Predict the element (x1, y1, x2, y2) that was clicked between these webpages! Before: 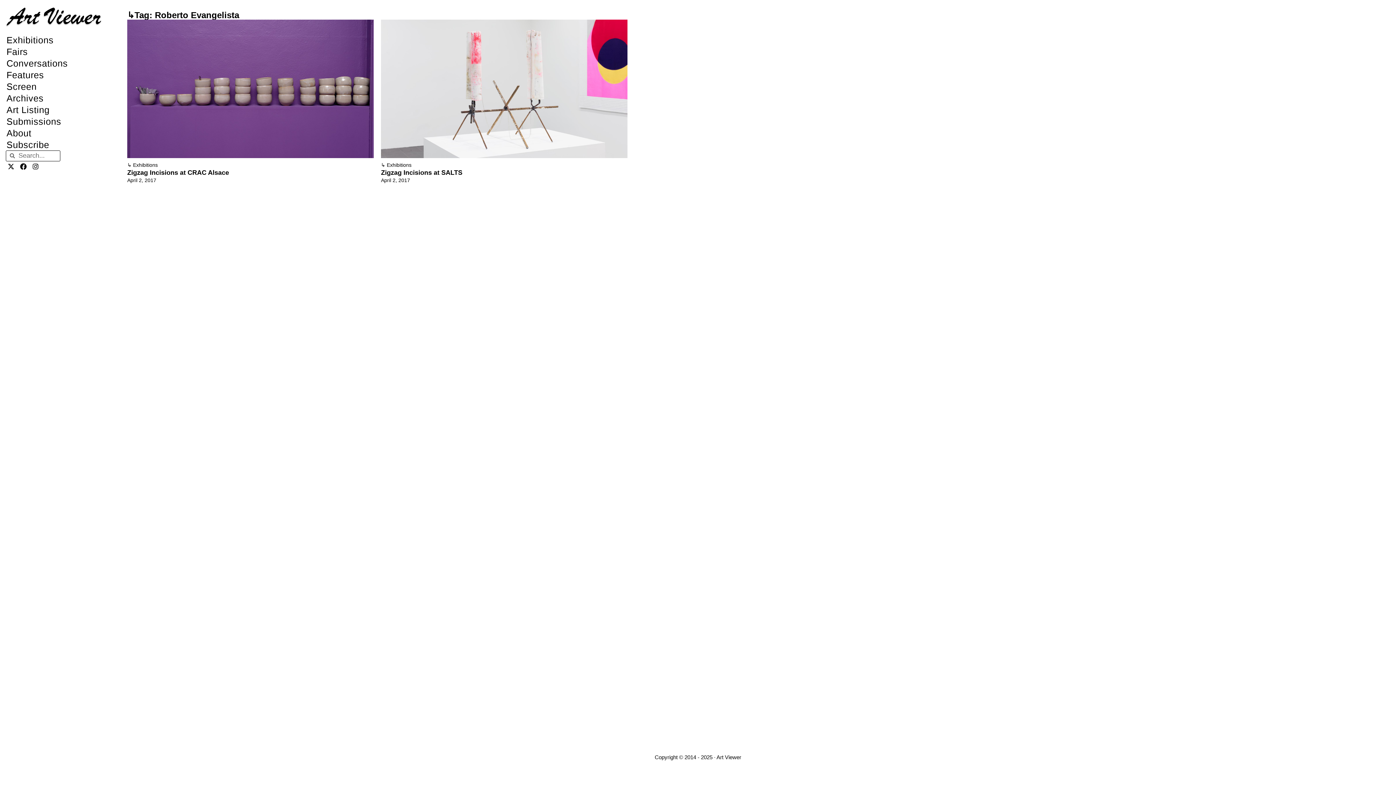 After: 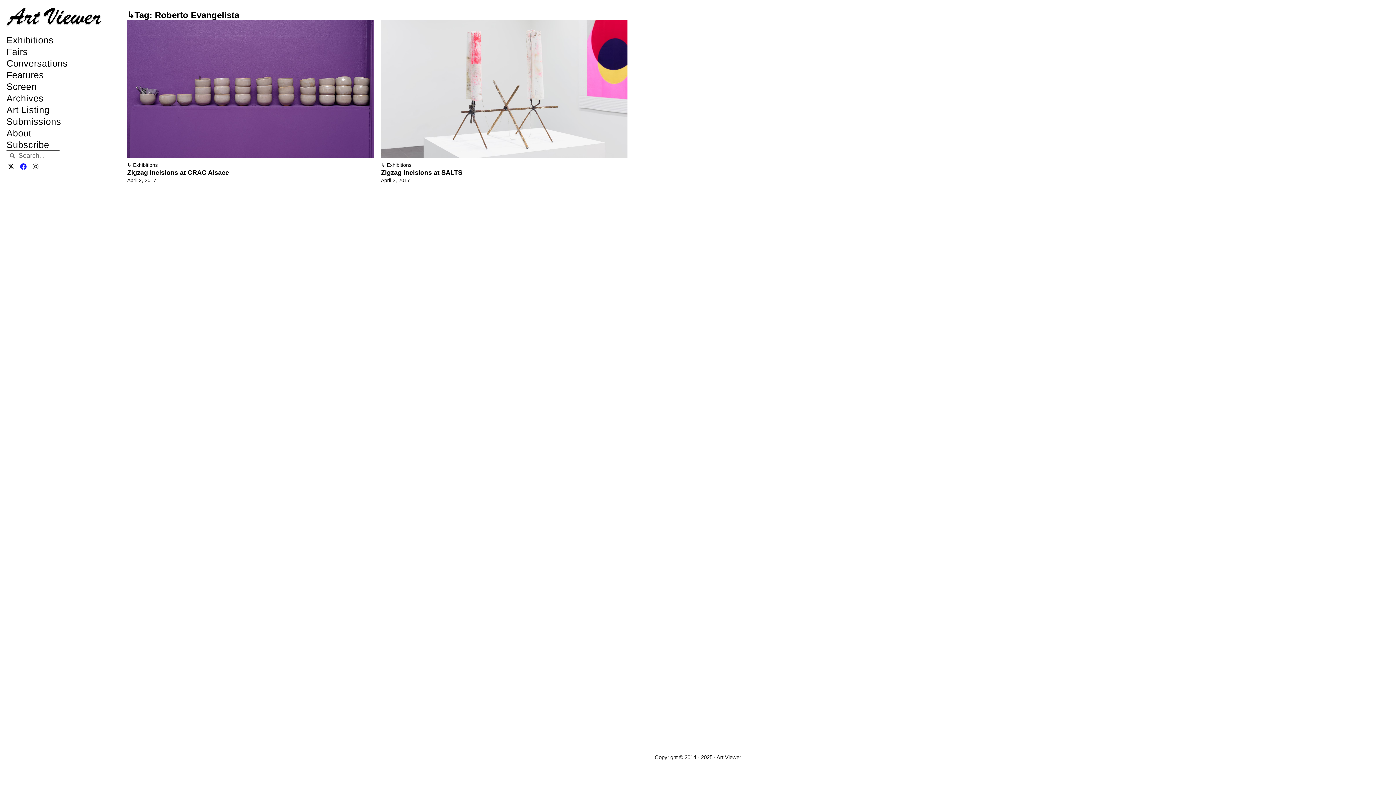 Action: bbox: (18, 161, 28, 171) label: Facebook